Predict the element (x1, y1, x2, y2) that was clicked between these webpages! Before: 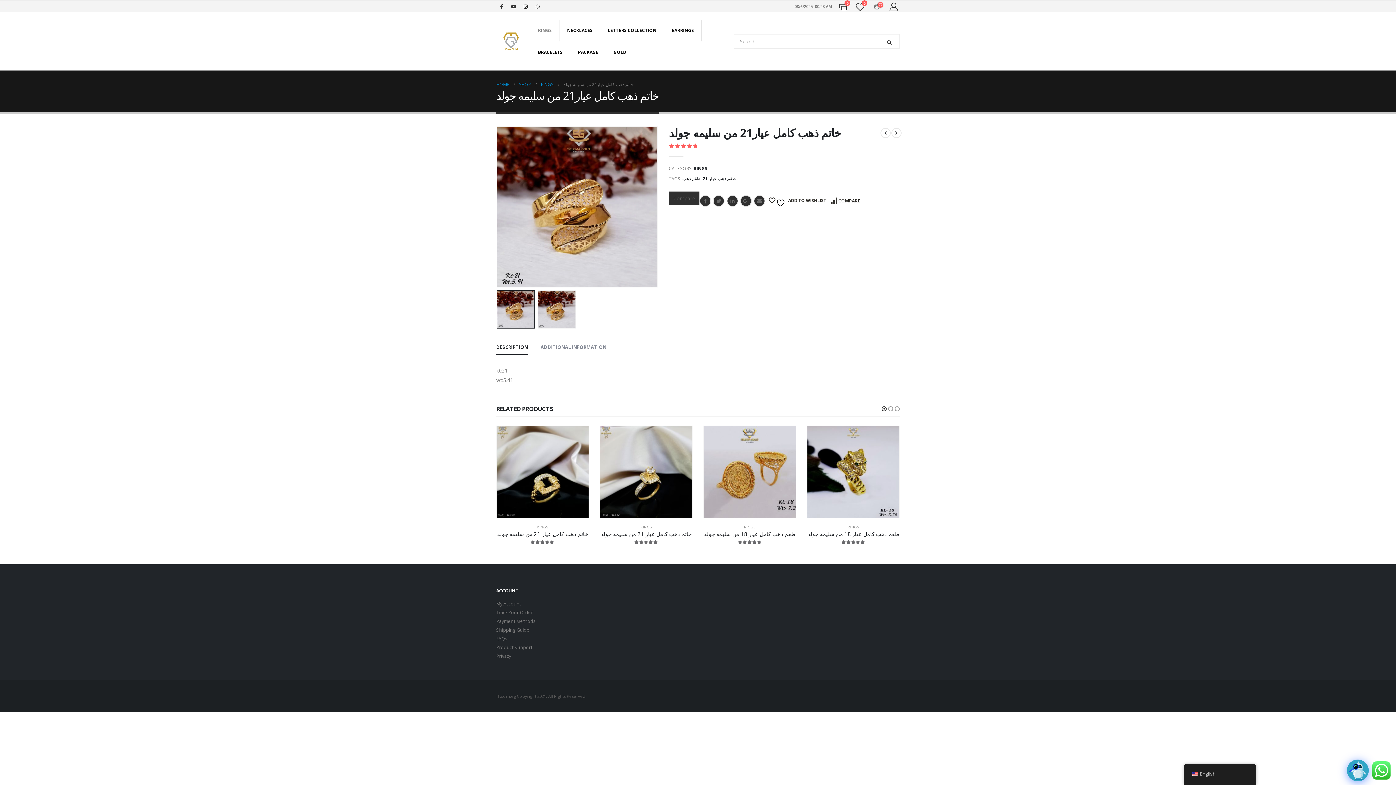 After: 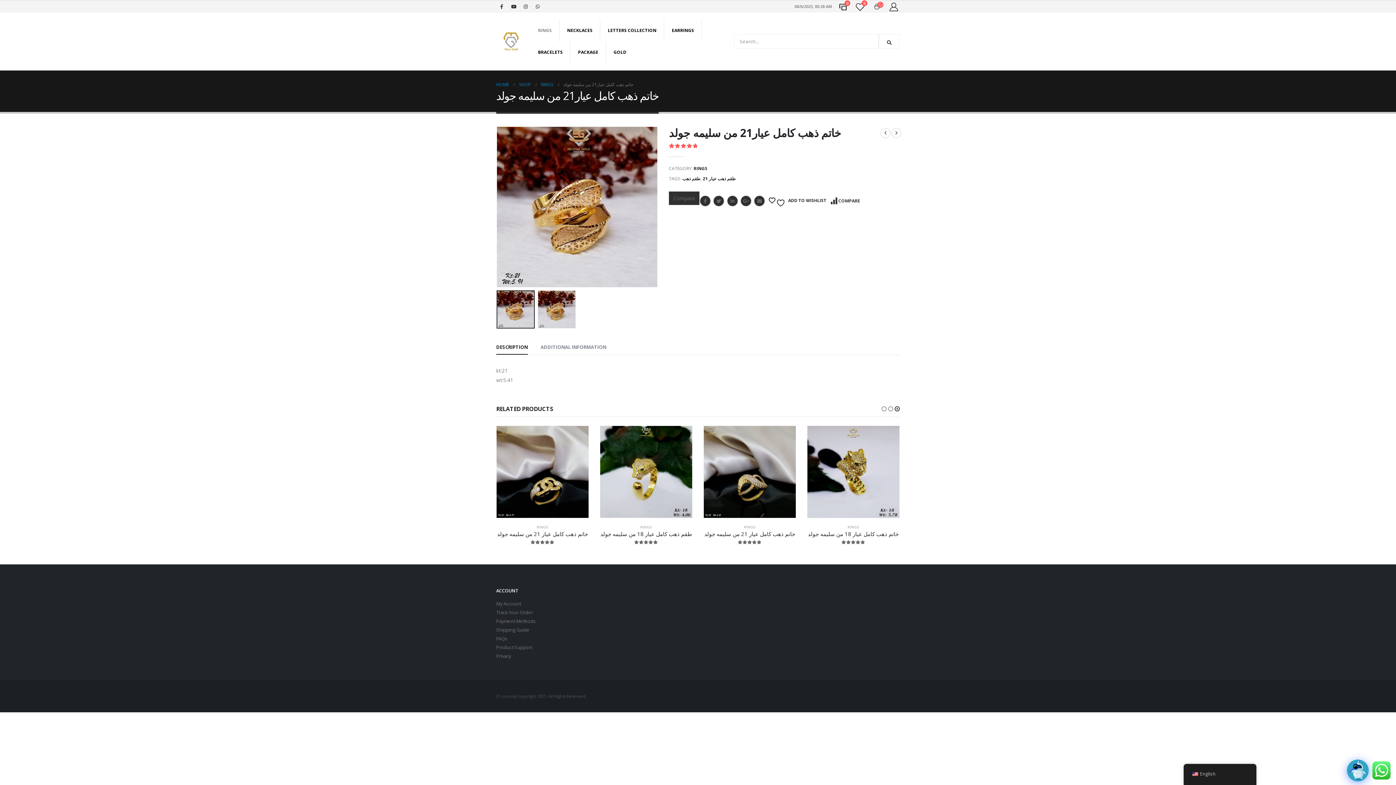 Action: bbox: (831, 195, 860, 207) label: COMPARE